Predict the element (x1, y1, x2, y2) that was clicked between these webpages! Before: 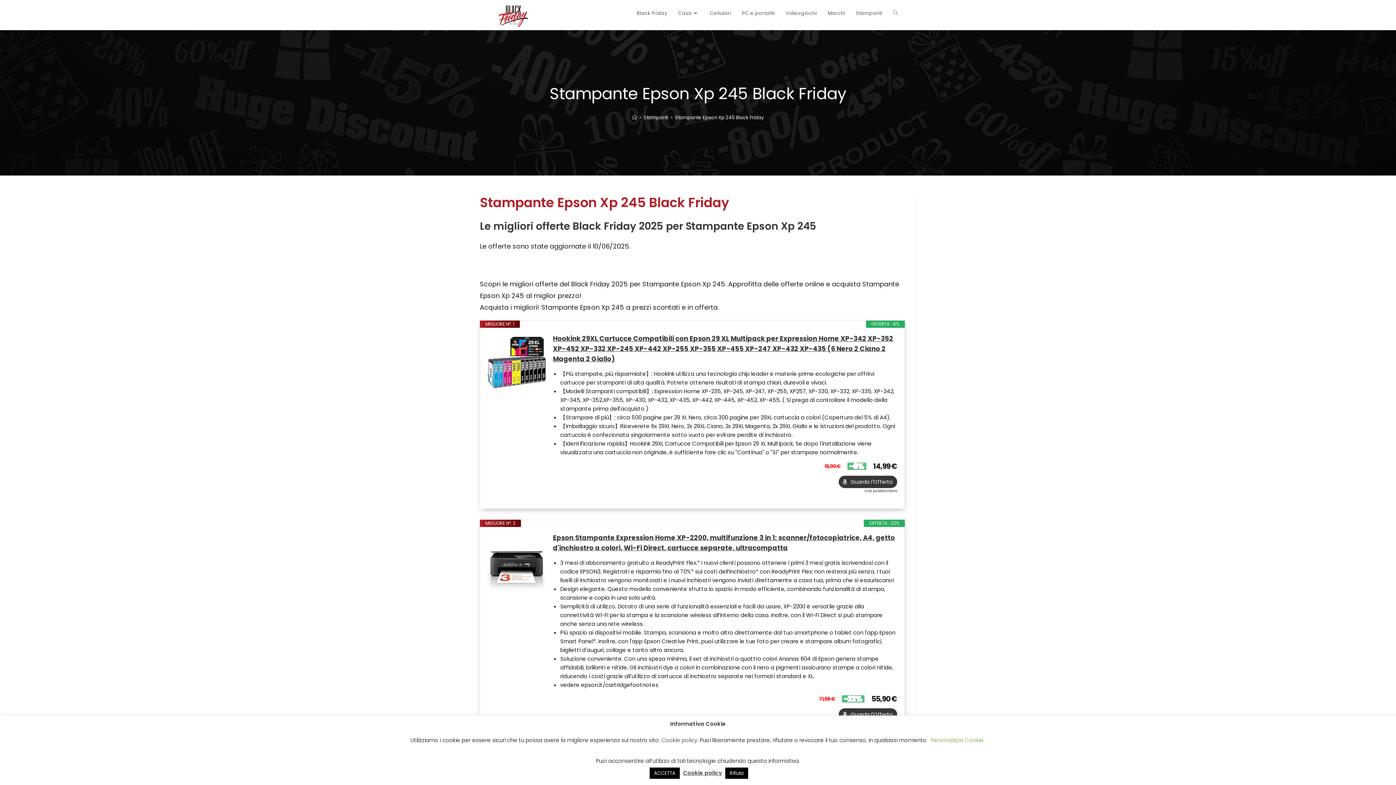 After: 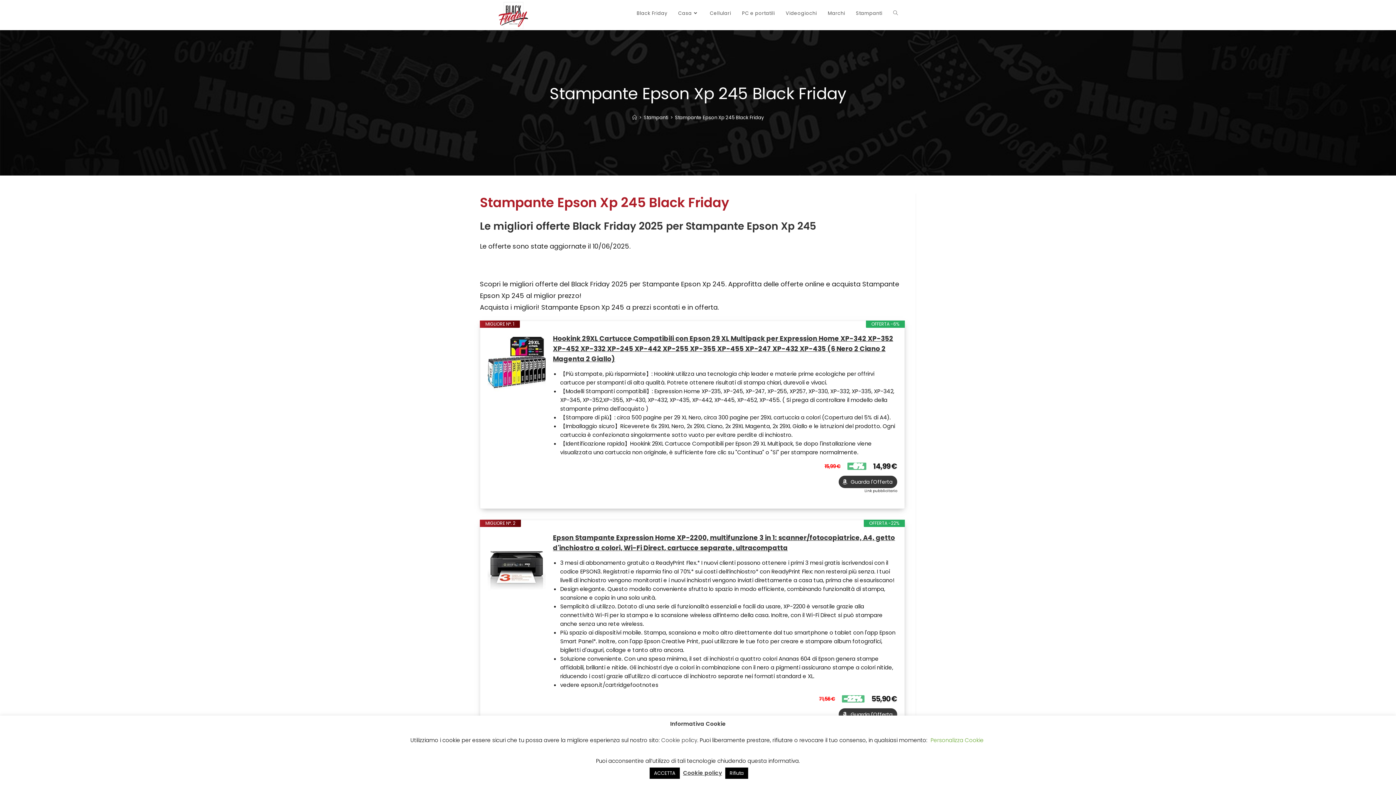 Action: bbox: (487, 533, 545, 591)